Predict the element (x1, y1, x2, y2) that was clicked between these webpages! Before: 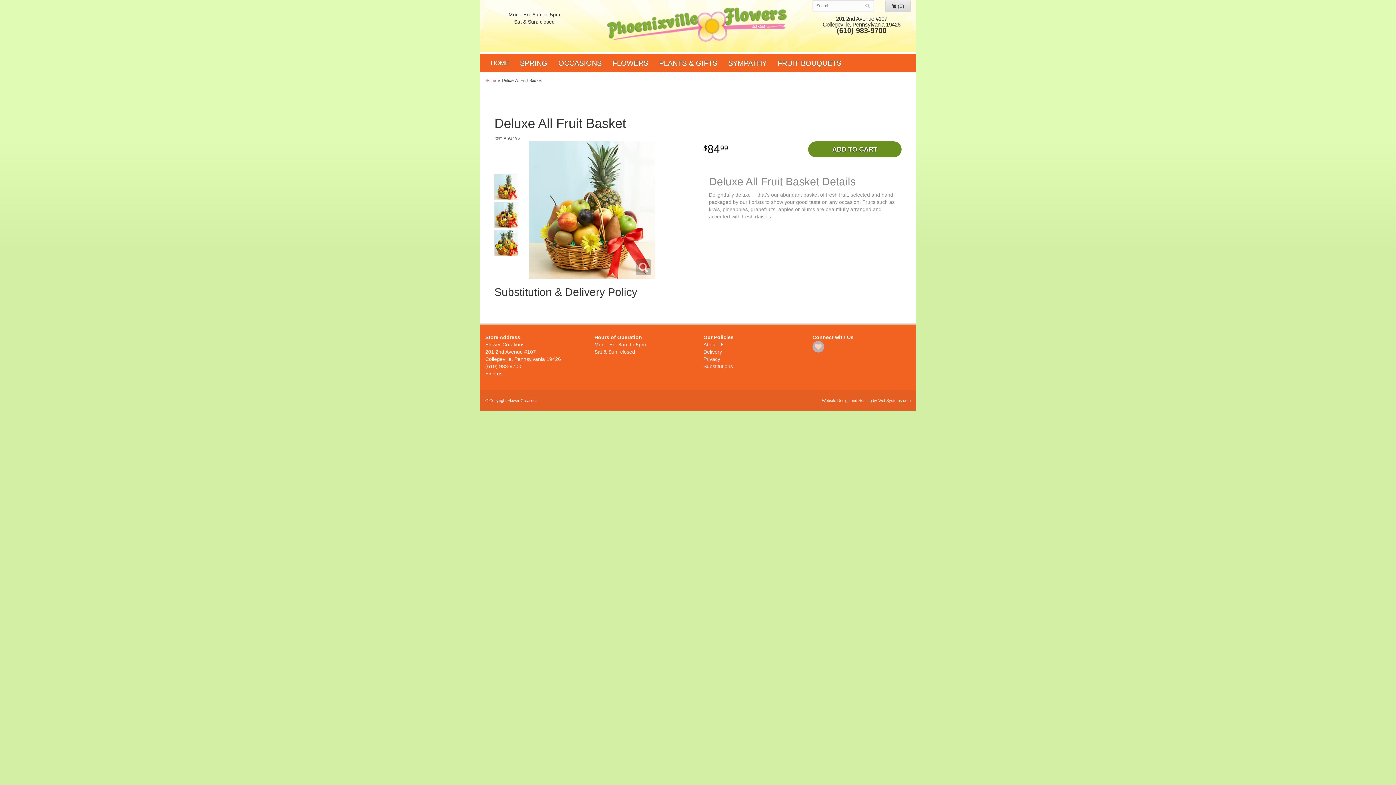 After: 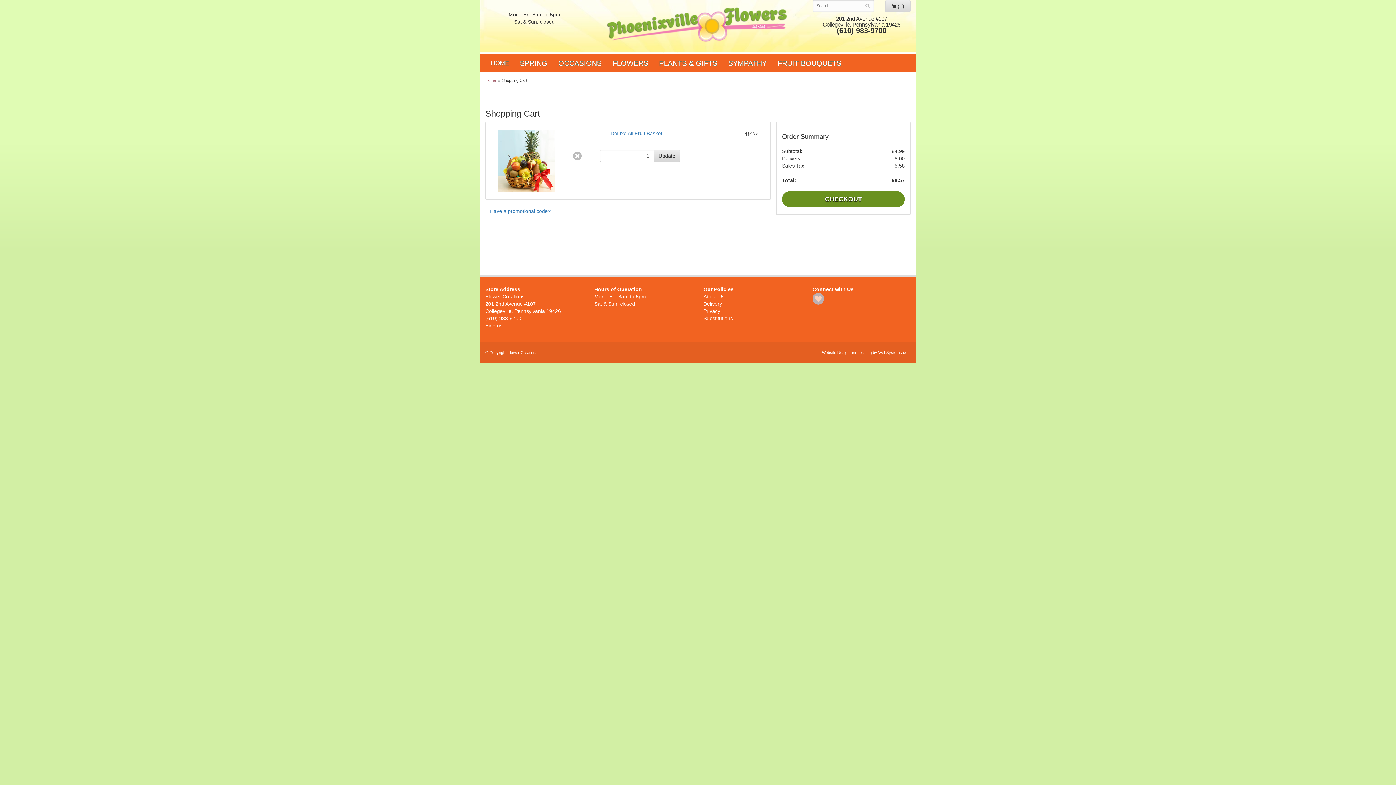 Action: label: ADD TO CART bbox: (808, 141, 901, 157)